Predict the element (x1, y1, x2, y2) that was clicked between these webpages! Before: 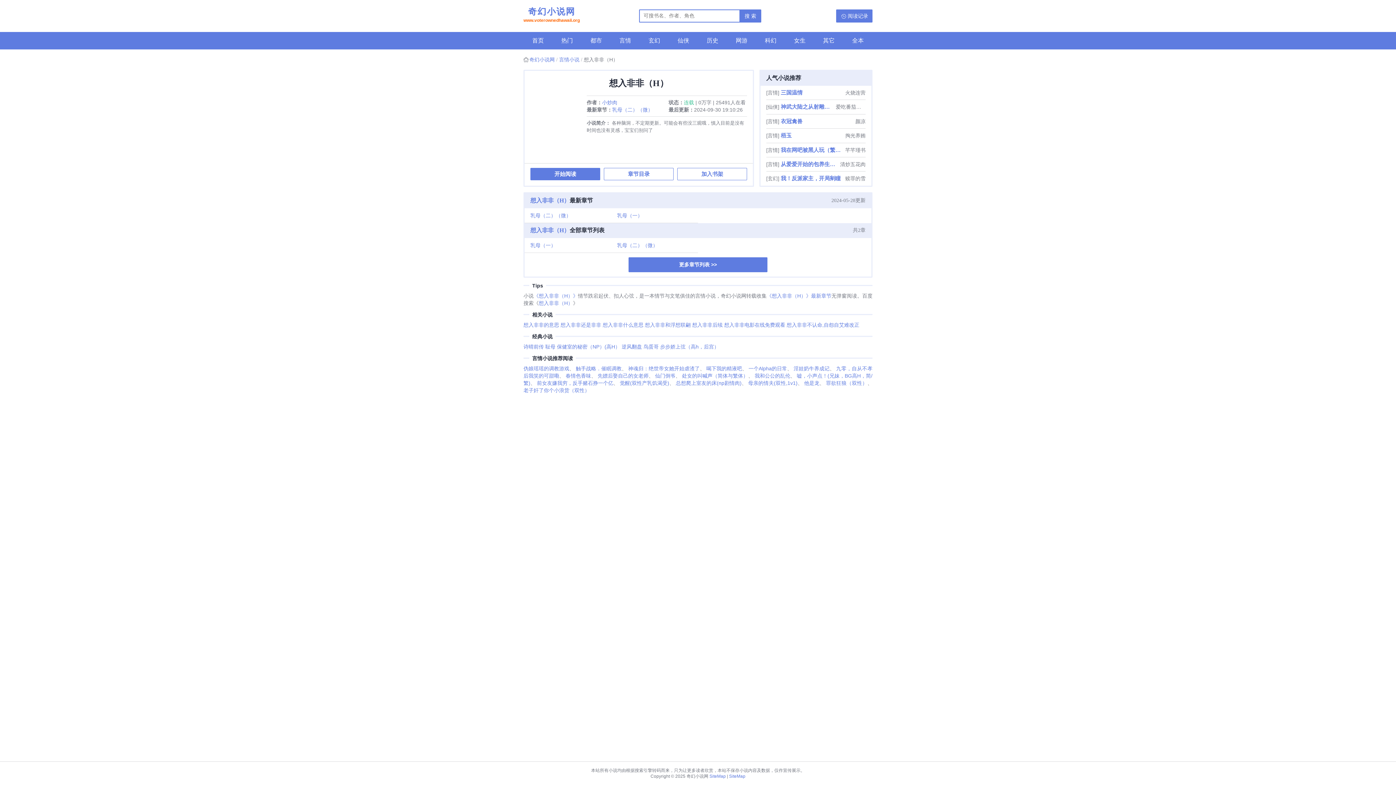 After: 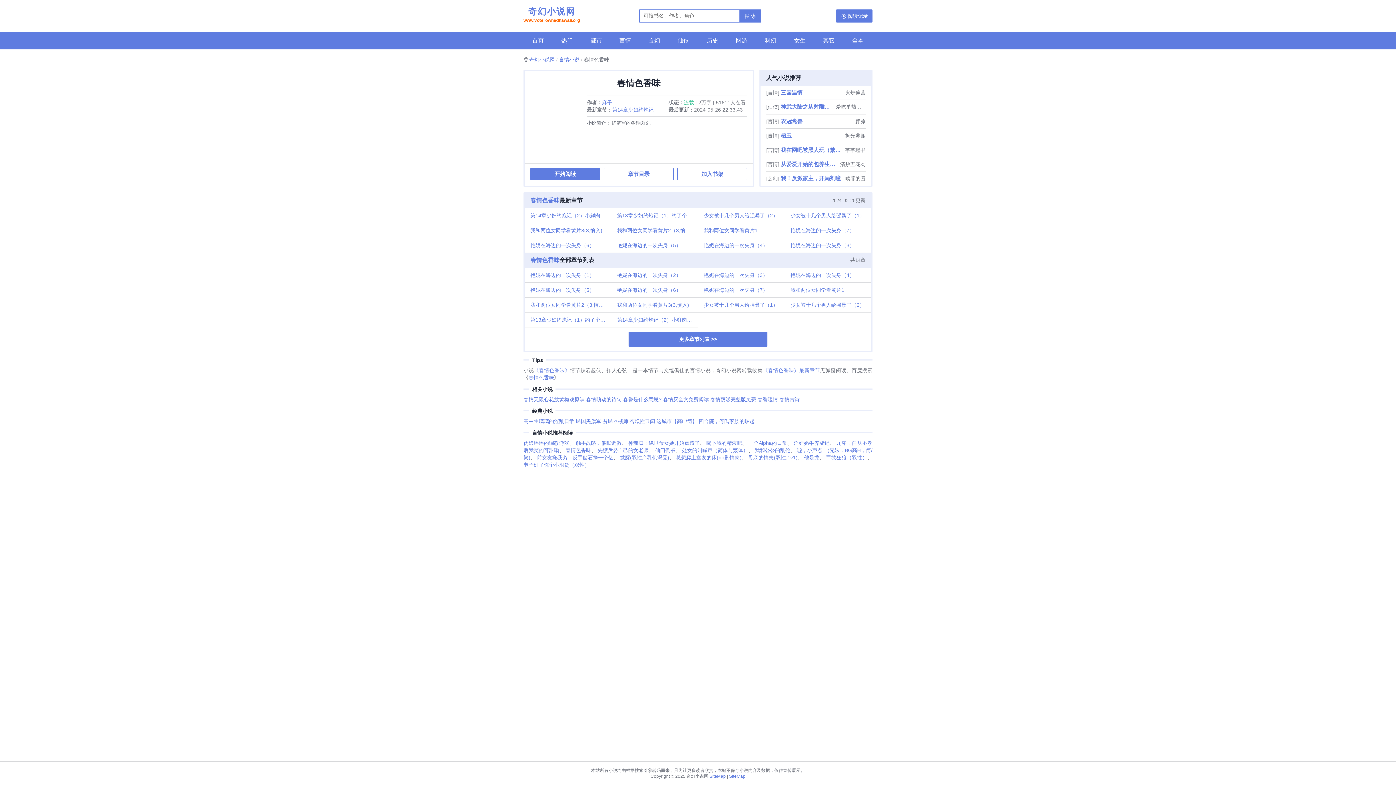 Action: bbox: (565, 372, 591, 378) label: 春情色香味